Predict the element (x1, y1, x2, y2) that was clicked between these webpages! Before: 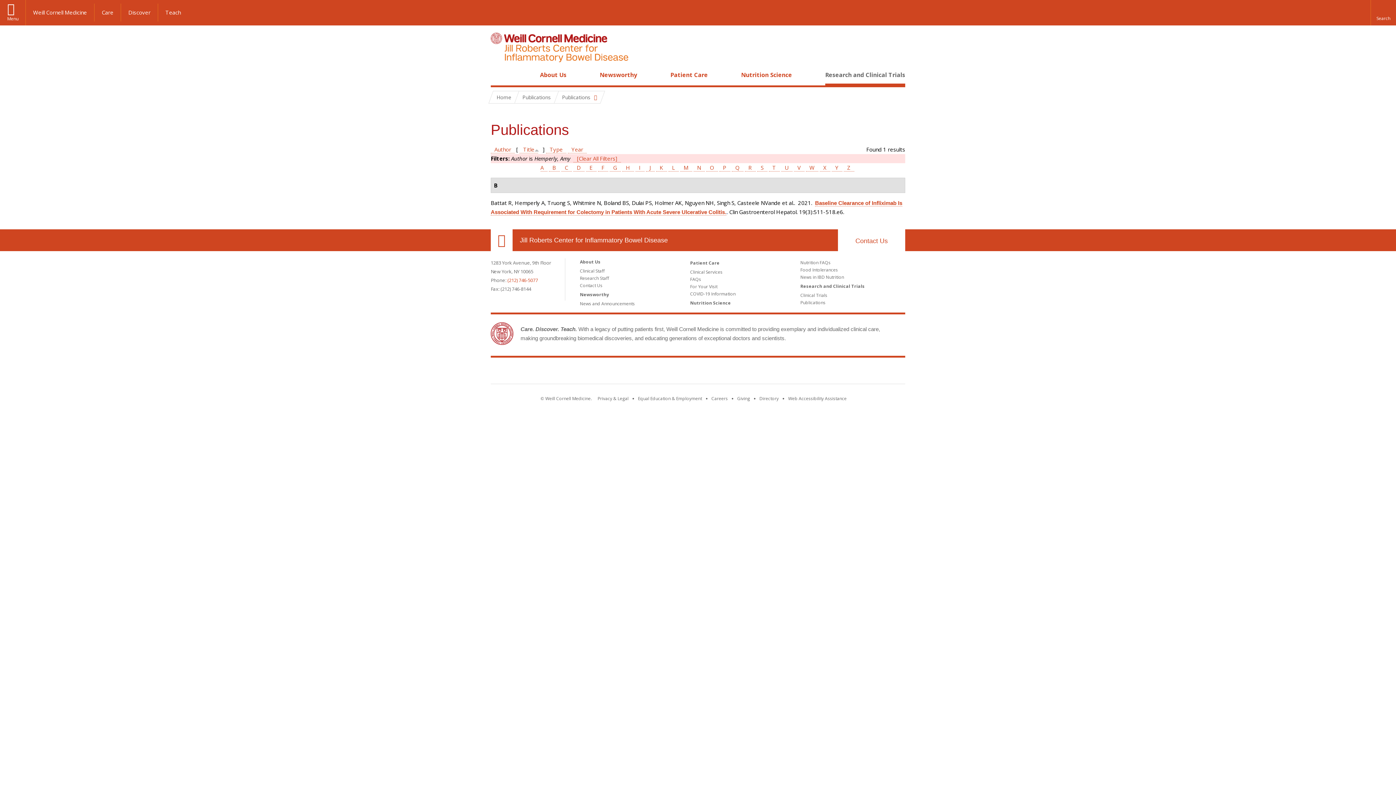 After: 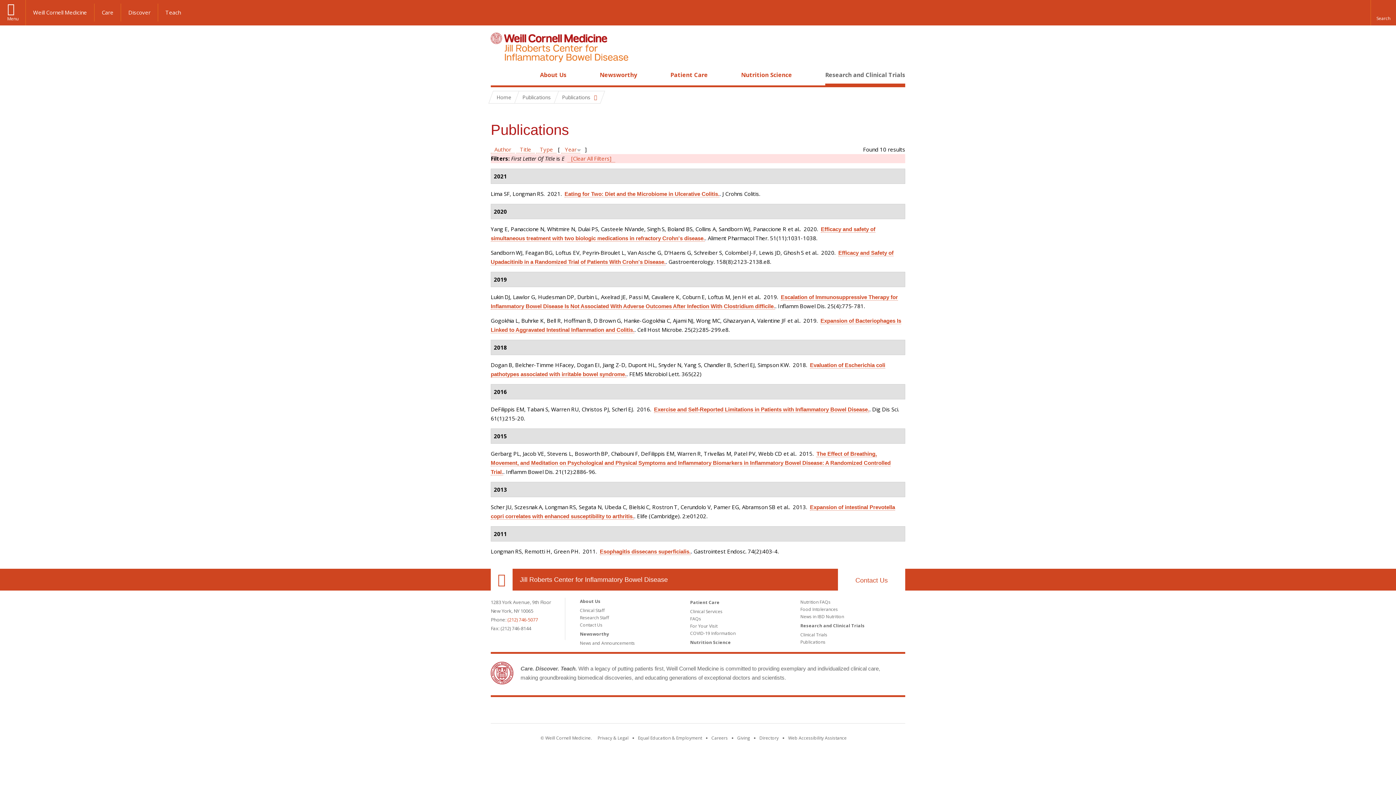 Action: bbox: (586, 164, 596, 171) label: E